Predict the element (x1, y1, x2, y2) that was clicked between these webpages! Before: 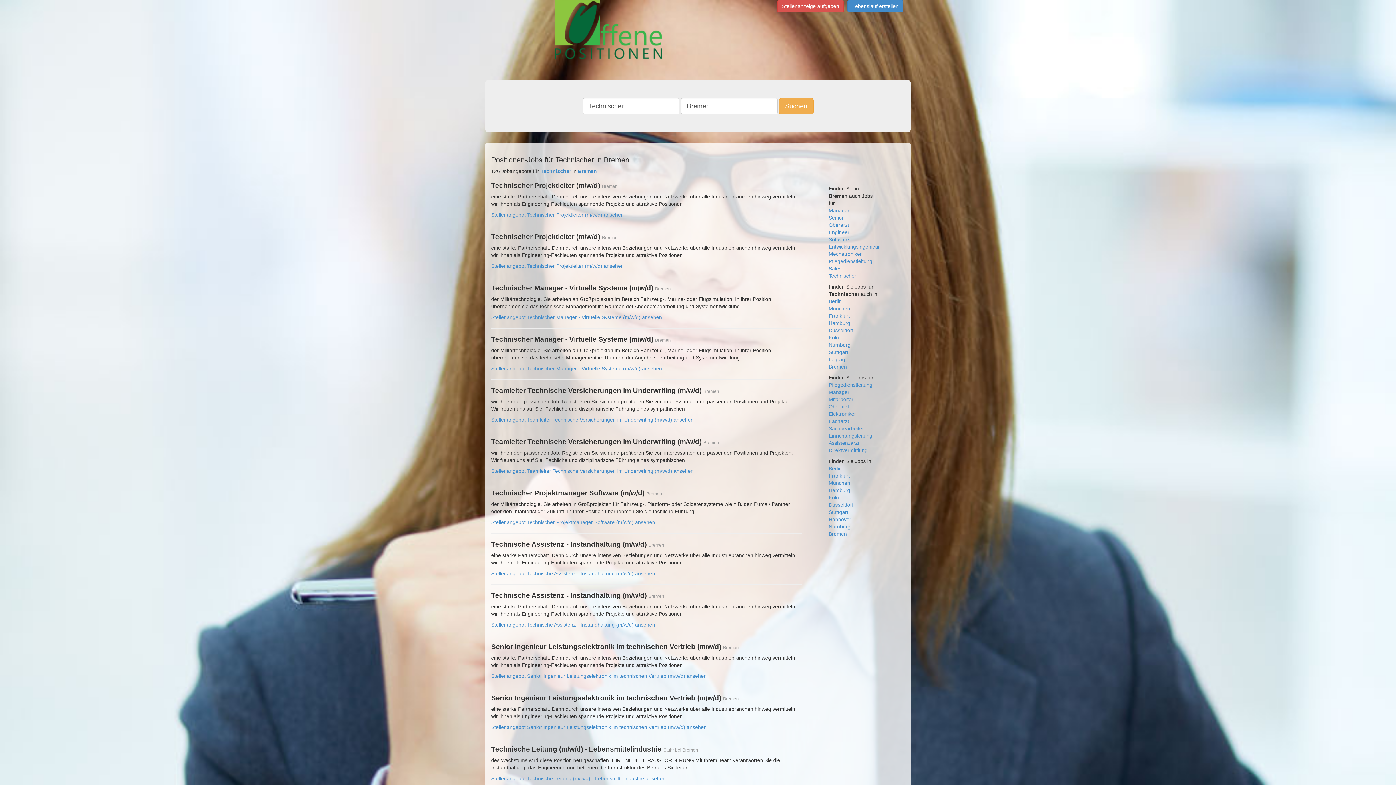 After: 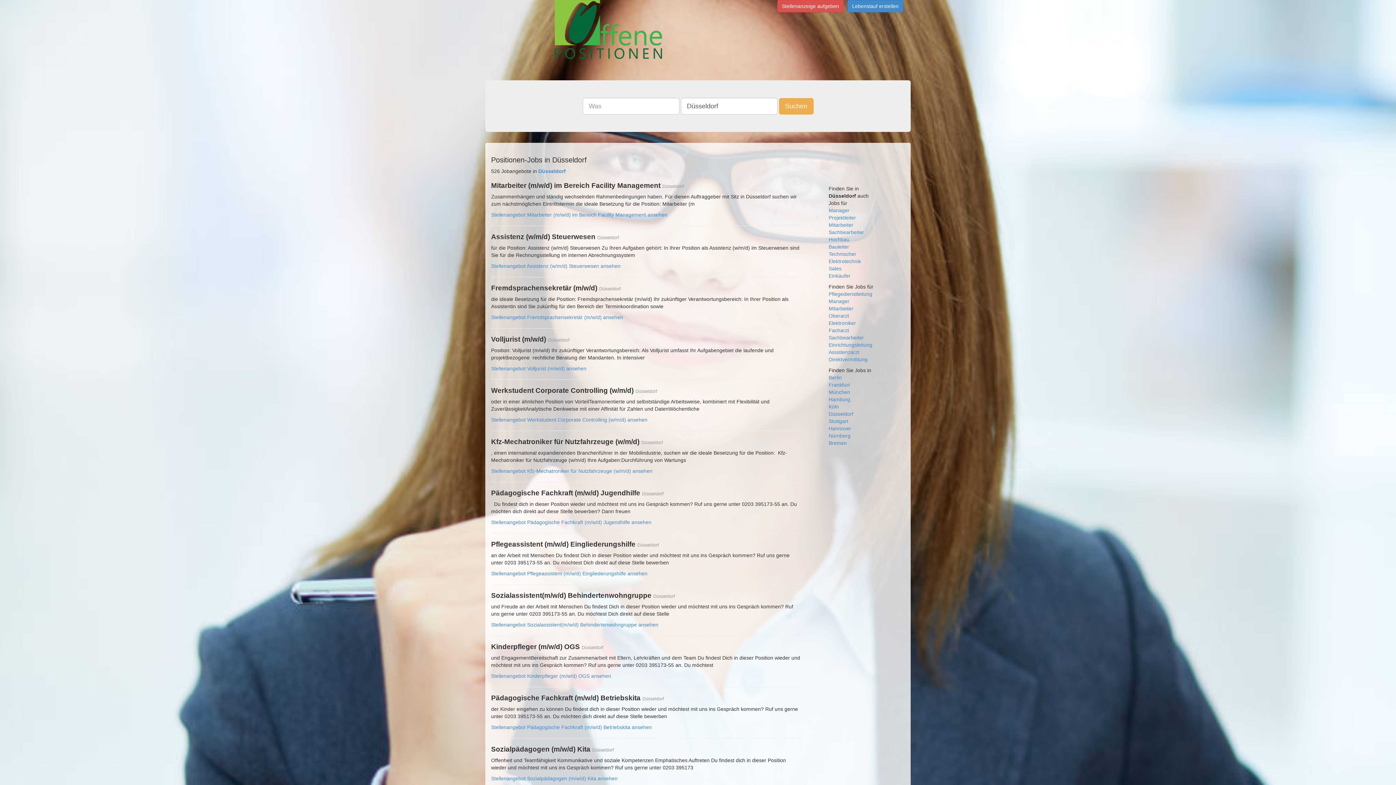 Action: label: Düsseldorf bbox: (828, 502, 853, 508)